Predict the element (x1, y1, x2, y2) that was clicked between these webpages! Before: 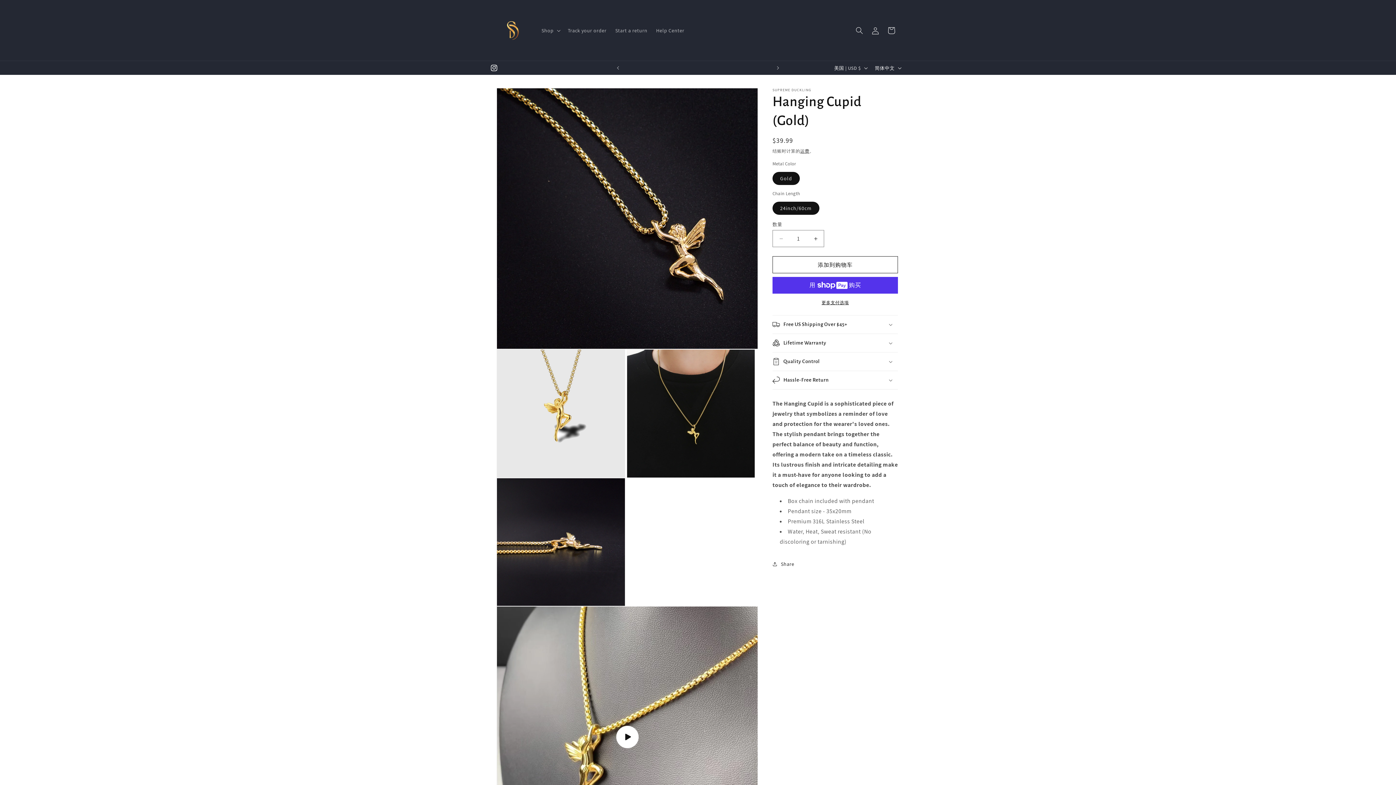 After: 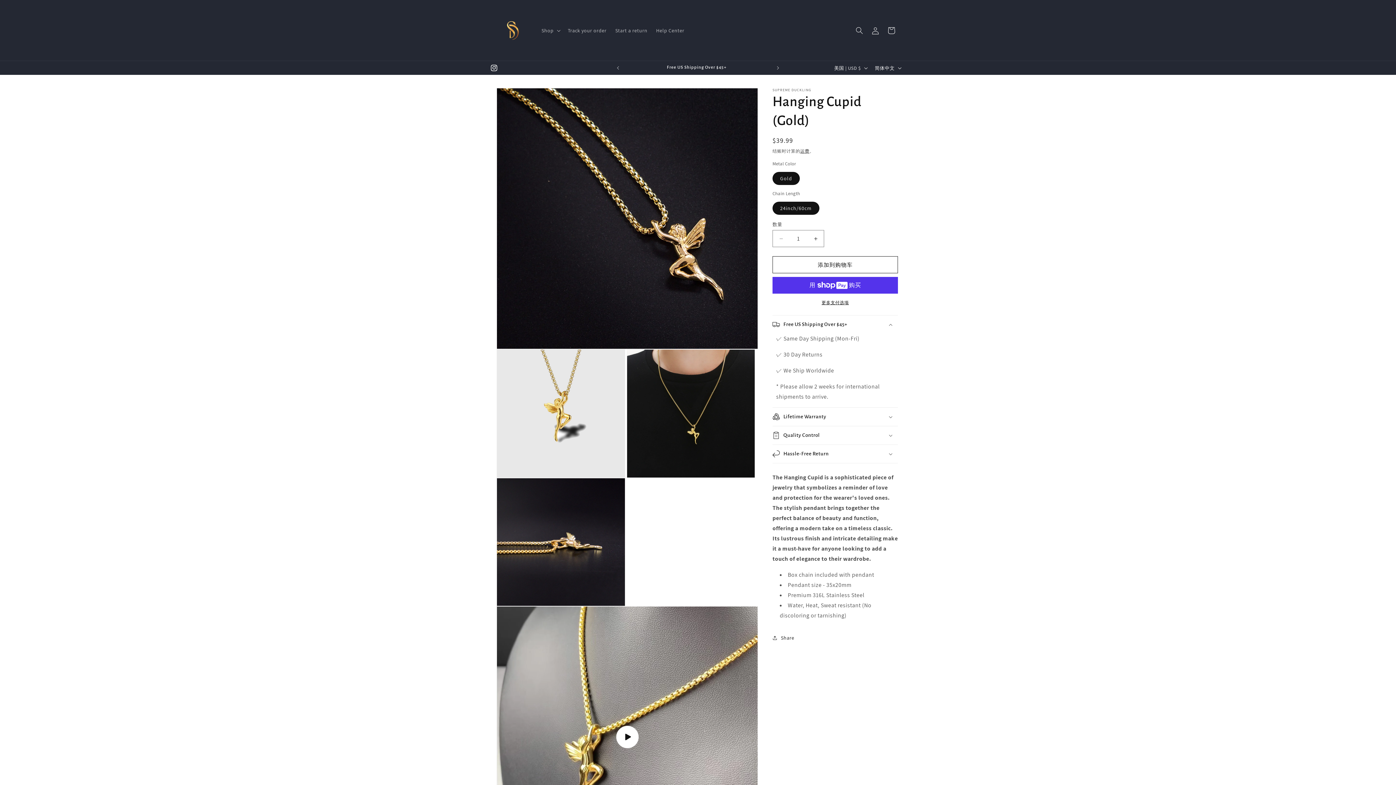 Action: bbox: (772, 315, 898, 333) label: Free US Shipping Over $45+